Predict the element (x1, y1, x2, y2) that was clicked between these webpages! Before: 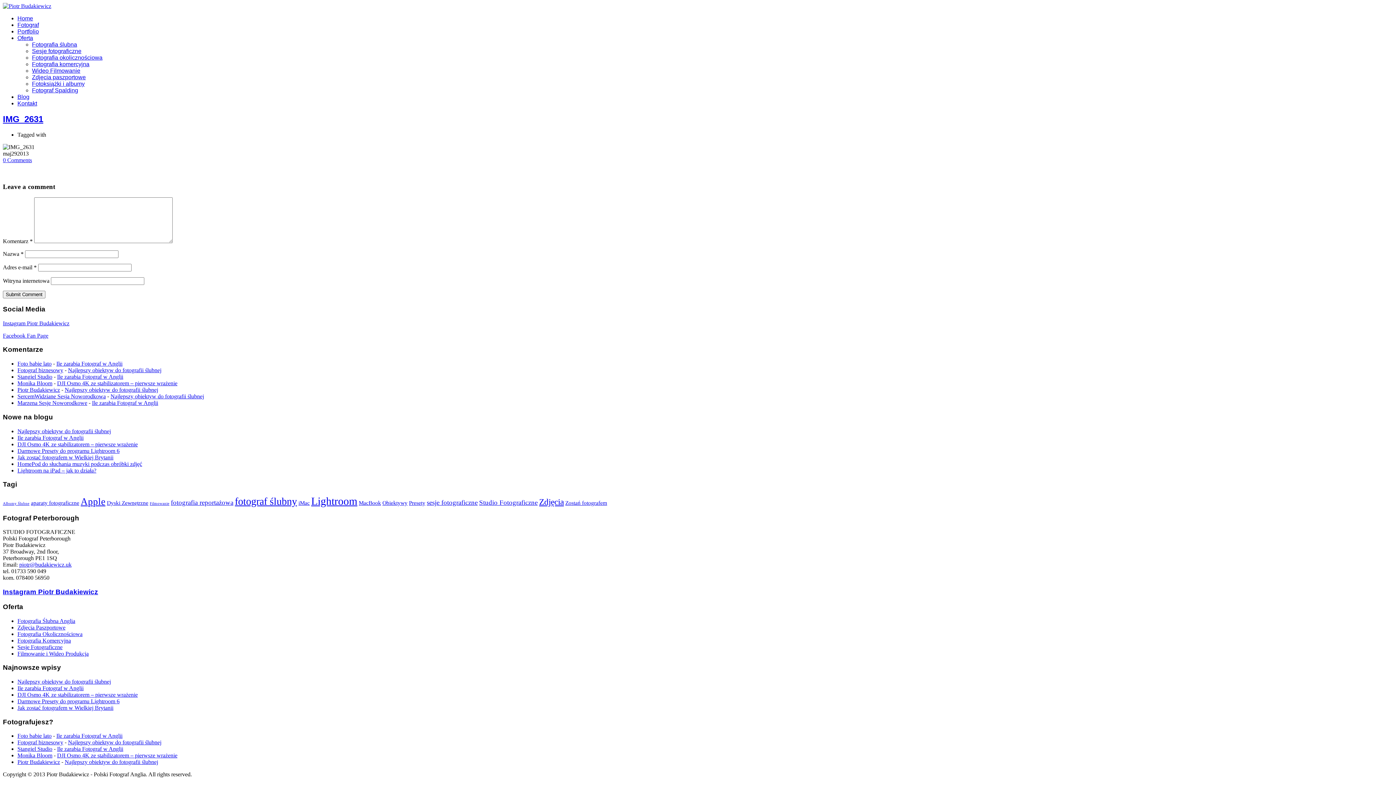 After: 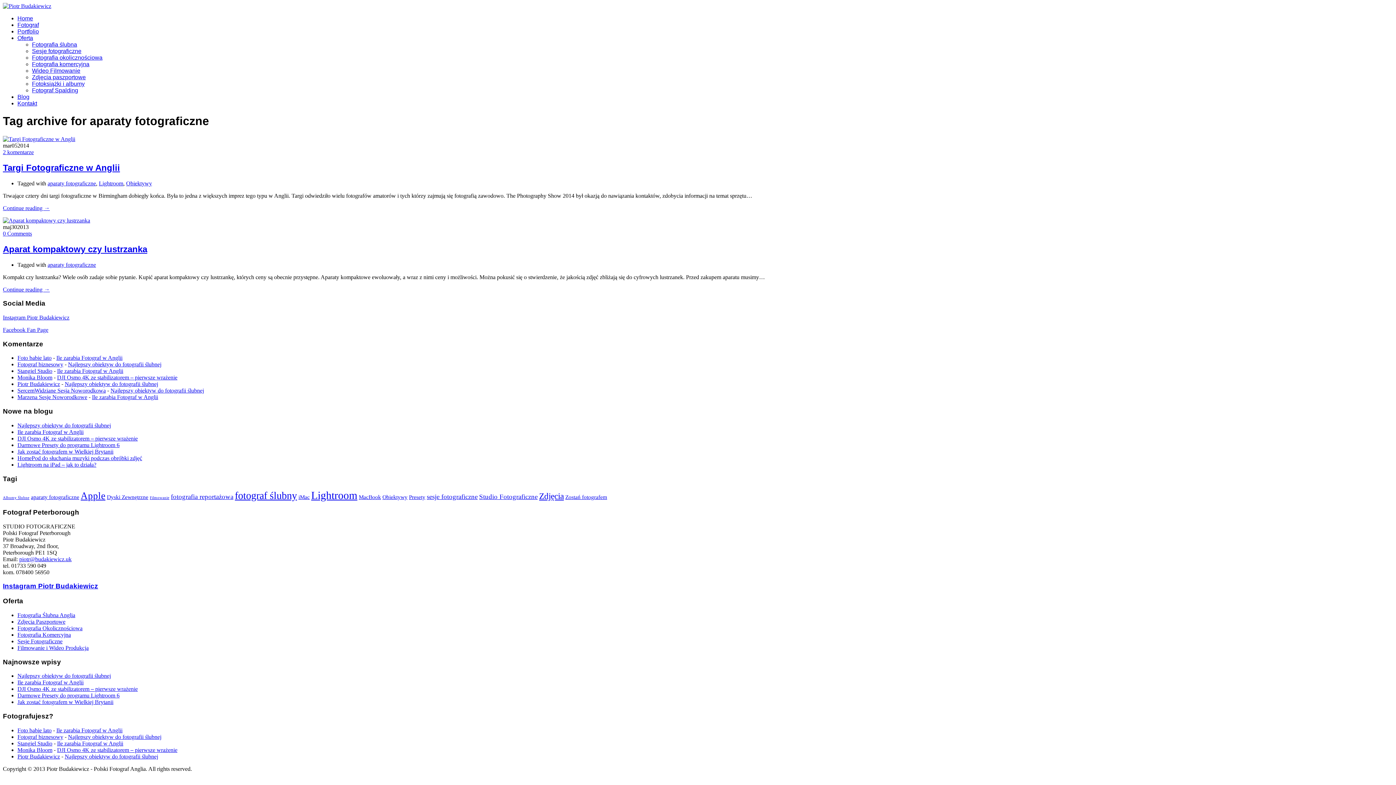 Action: label: aparaty fotograficzne (2 elementy) bbox: (30, 500, 79, 506)